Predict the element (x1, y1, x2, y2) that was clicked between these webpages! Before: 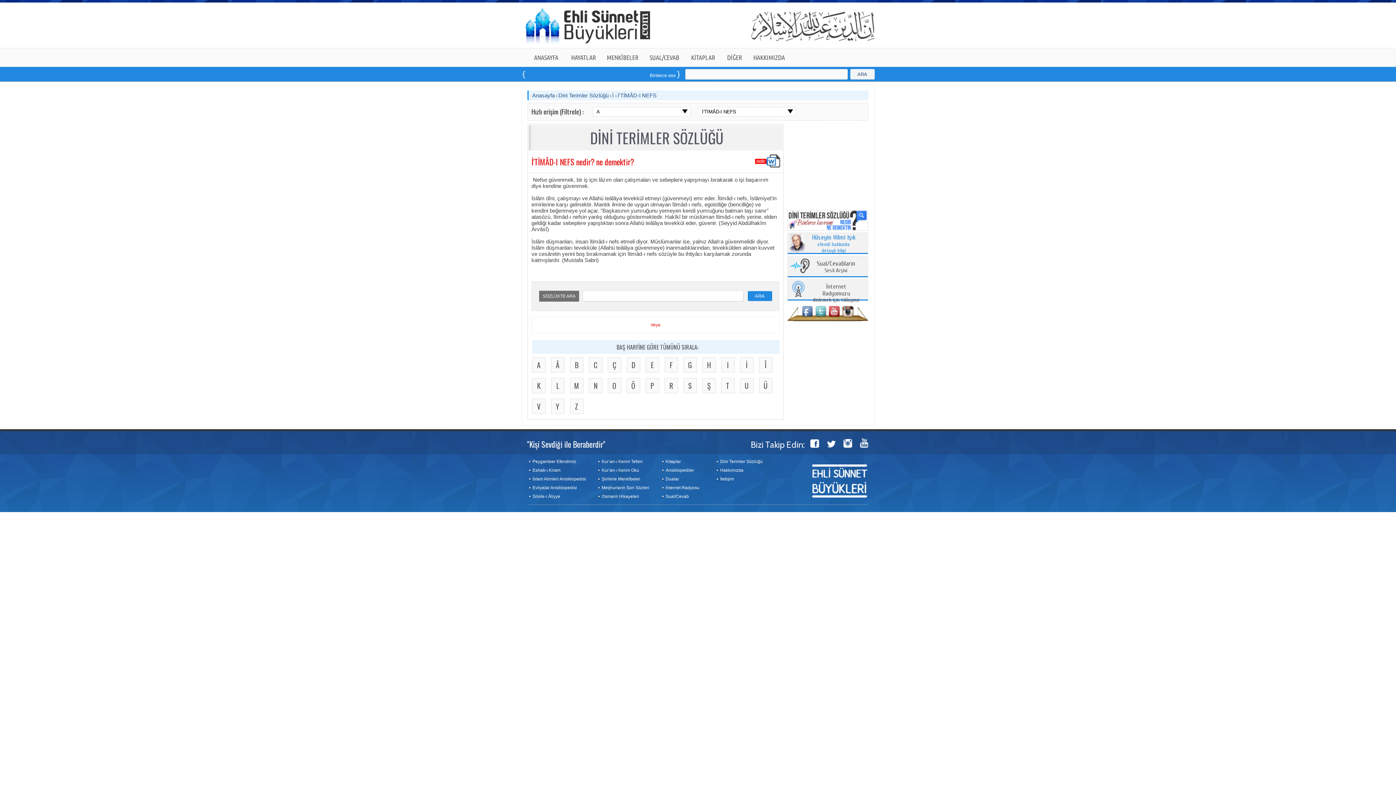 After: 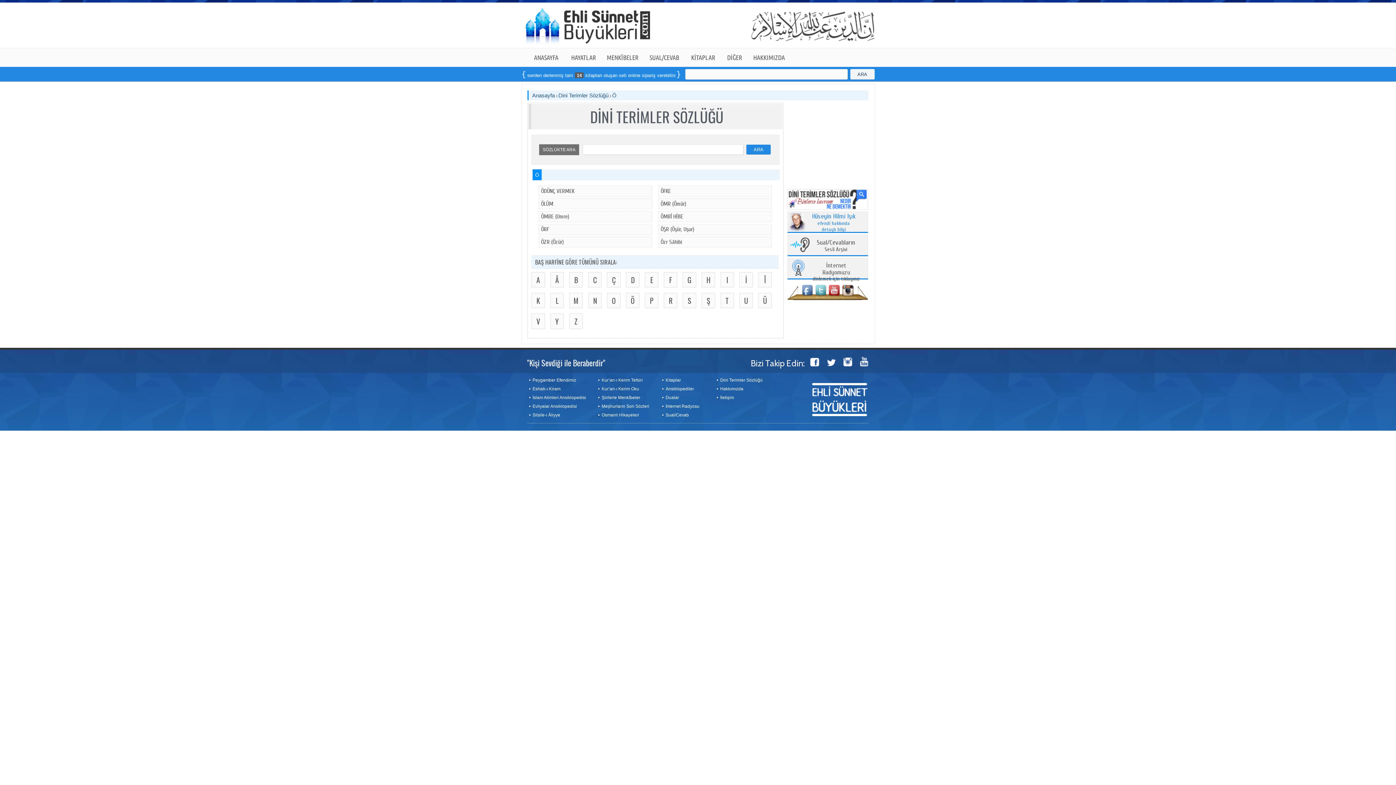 Action: bbox: (626, 378, 640, 393) label: Ö